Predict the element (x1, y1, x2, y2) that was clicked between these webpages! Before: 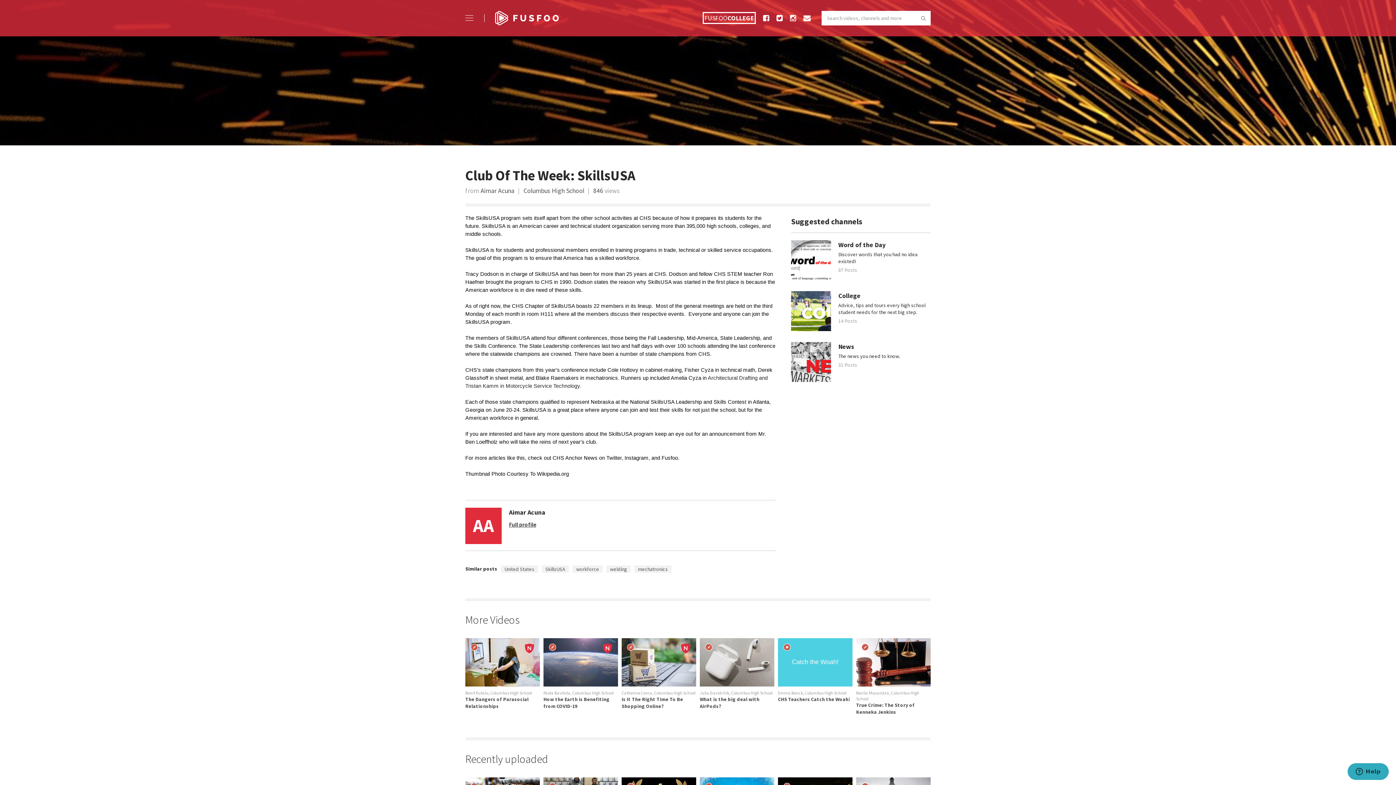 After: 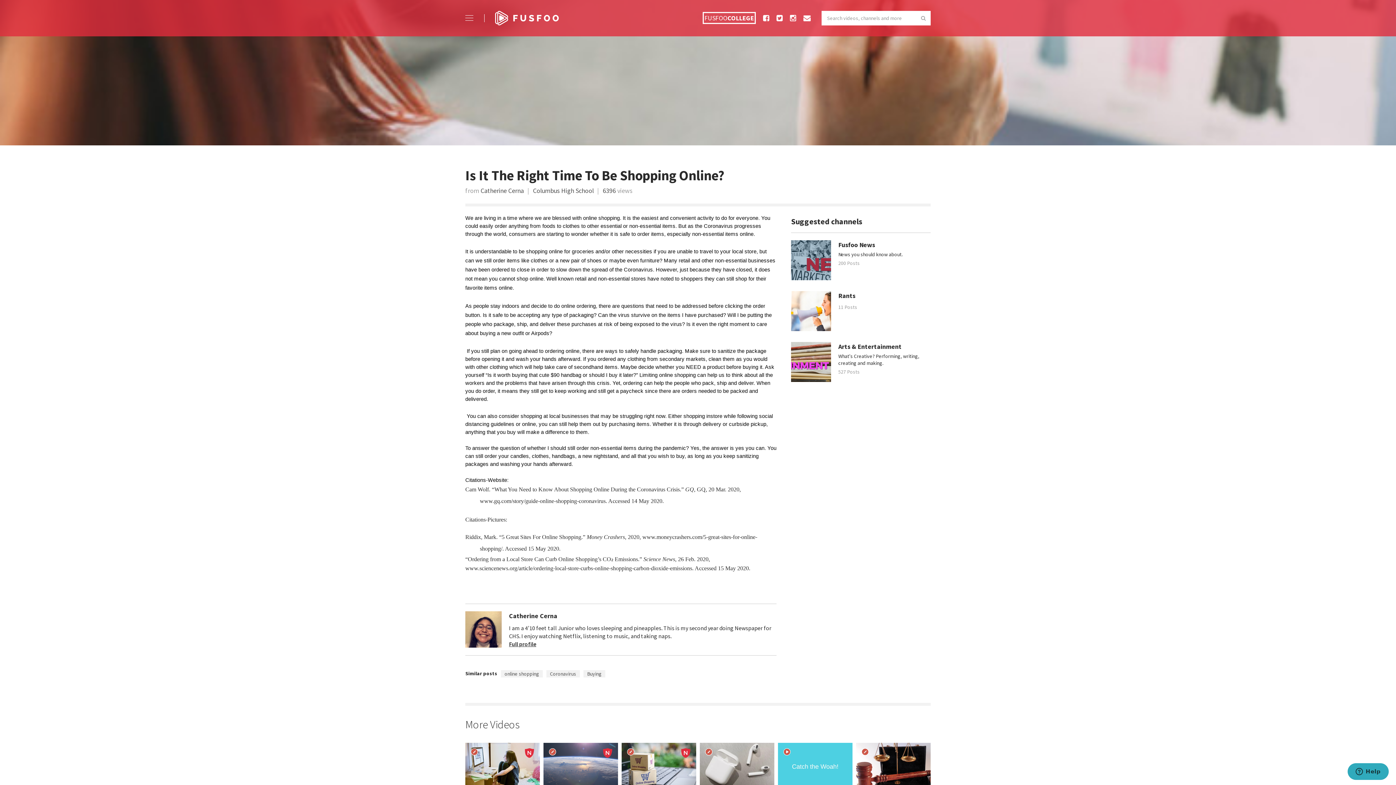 Action: bbox: (621, 696, 683, 709) label: Is It The Right Time To Be Shopping Online?